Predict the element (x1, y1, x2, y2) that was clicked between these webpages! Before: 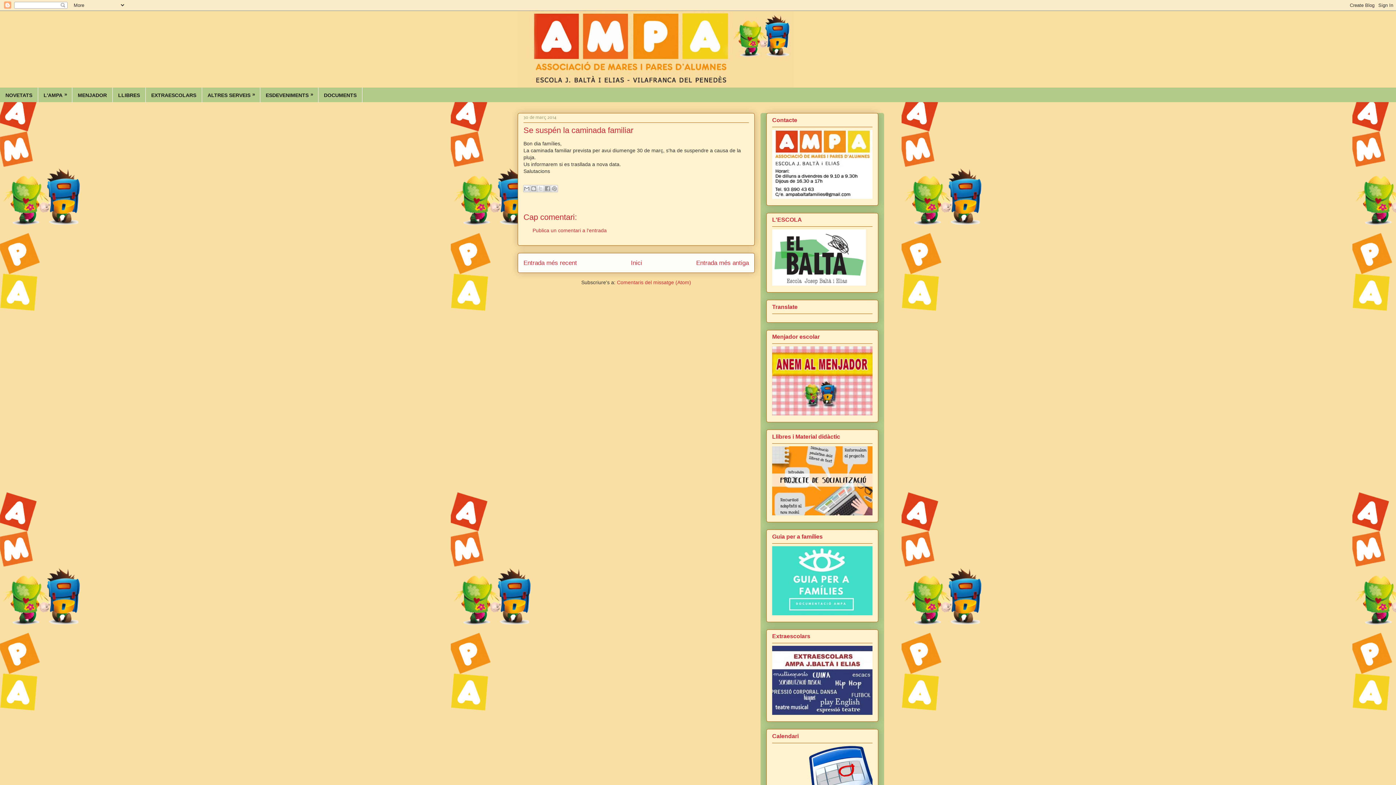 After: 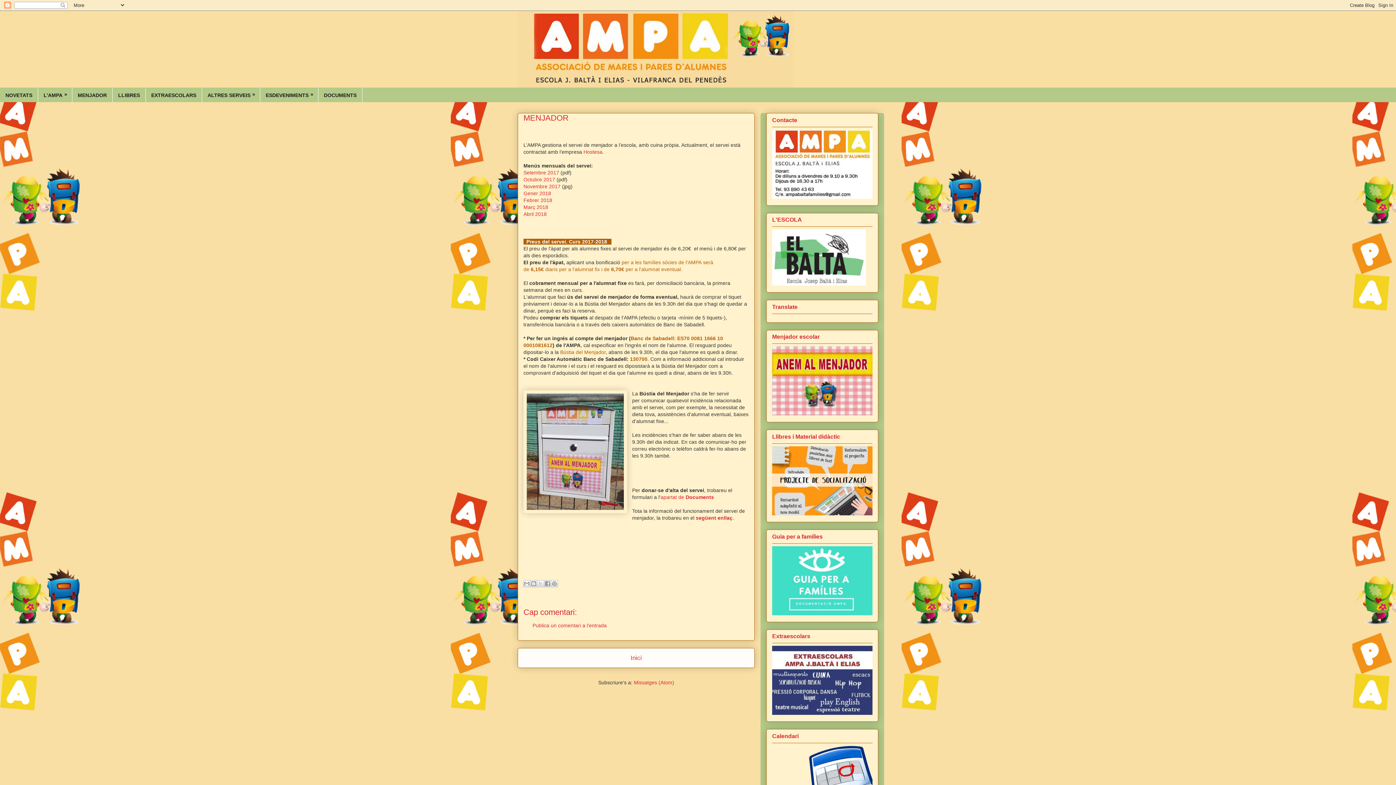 Action: bbox: (772, 411, 872, 416)